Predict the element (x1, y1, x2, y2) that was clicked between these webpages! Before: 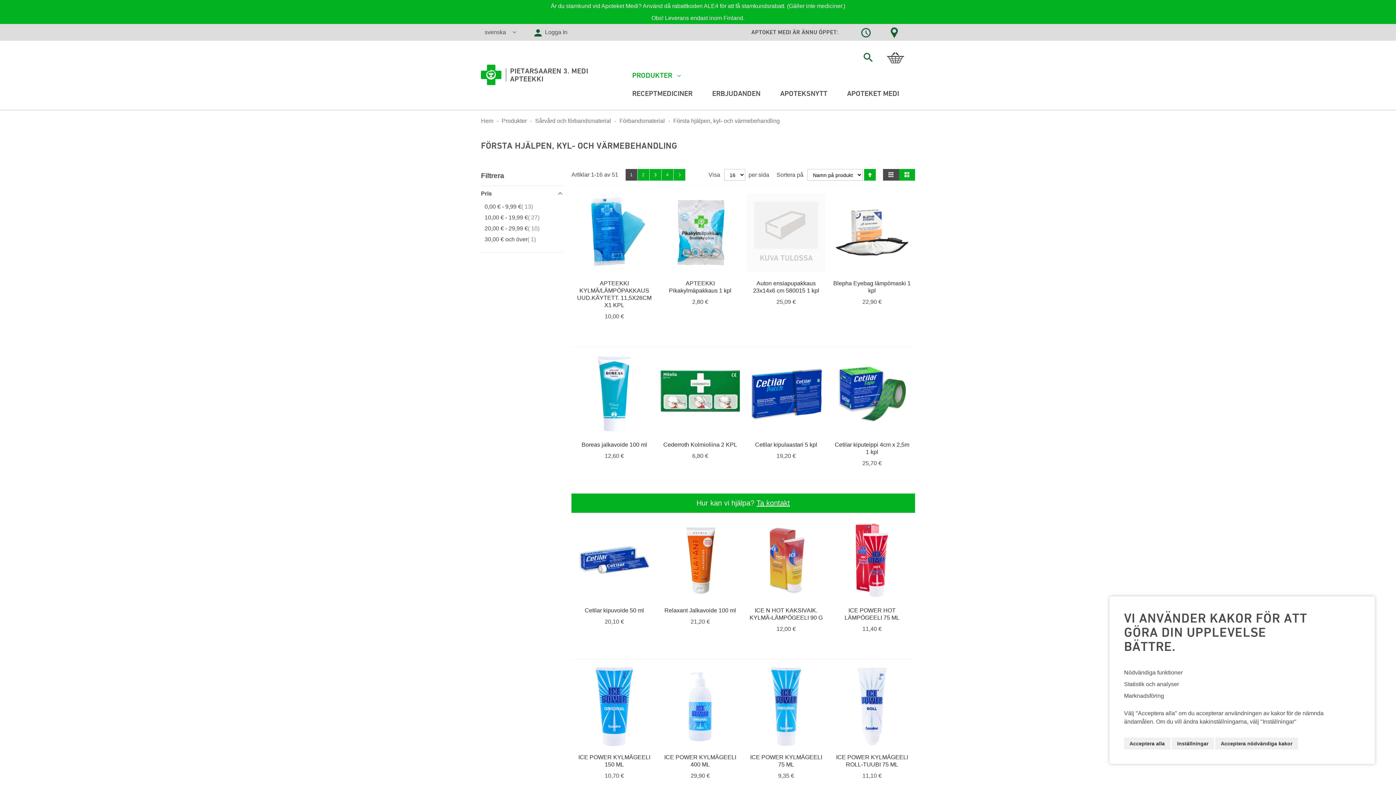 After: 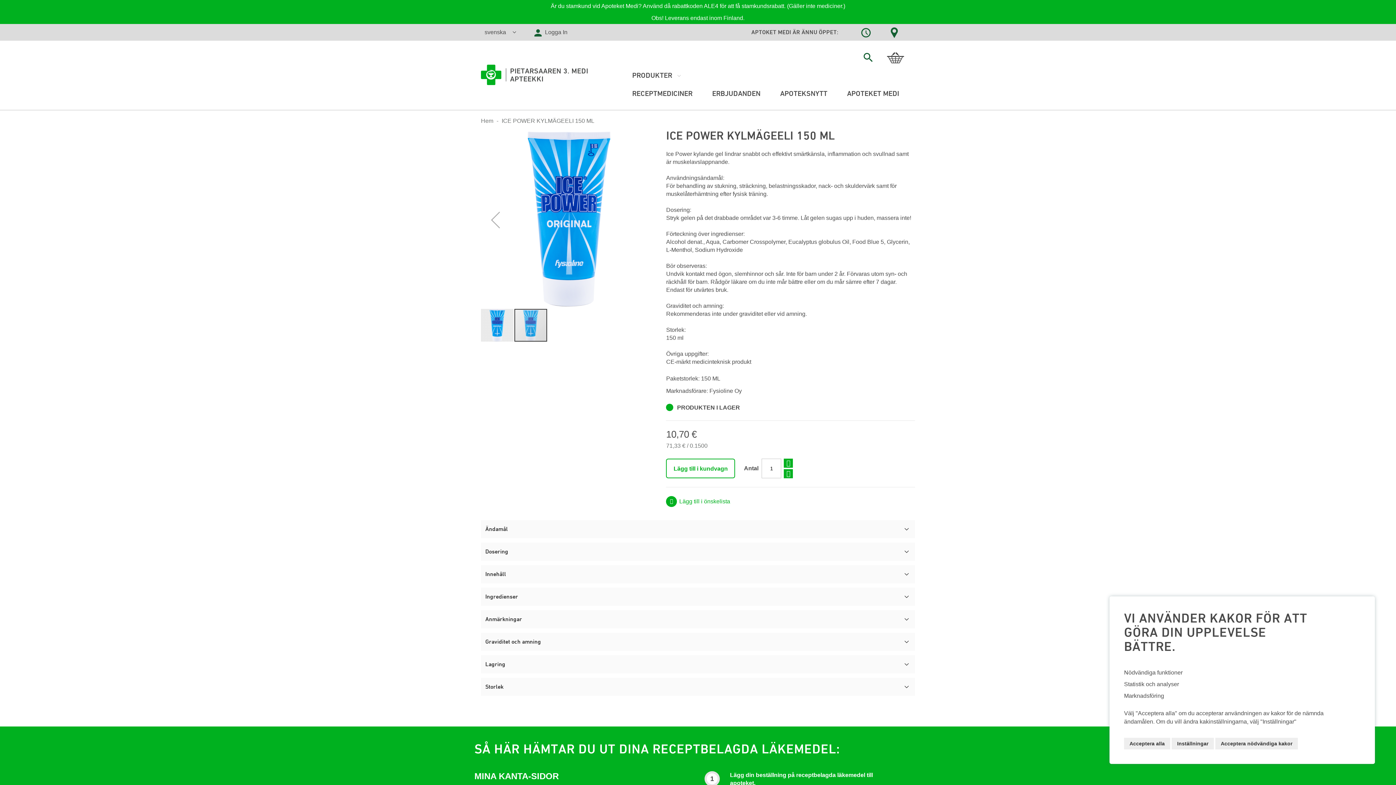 Action: bbox: (574, 667, 654, 748)